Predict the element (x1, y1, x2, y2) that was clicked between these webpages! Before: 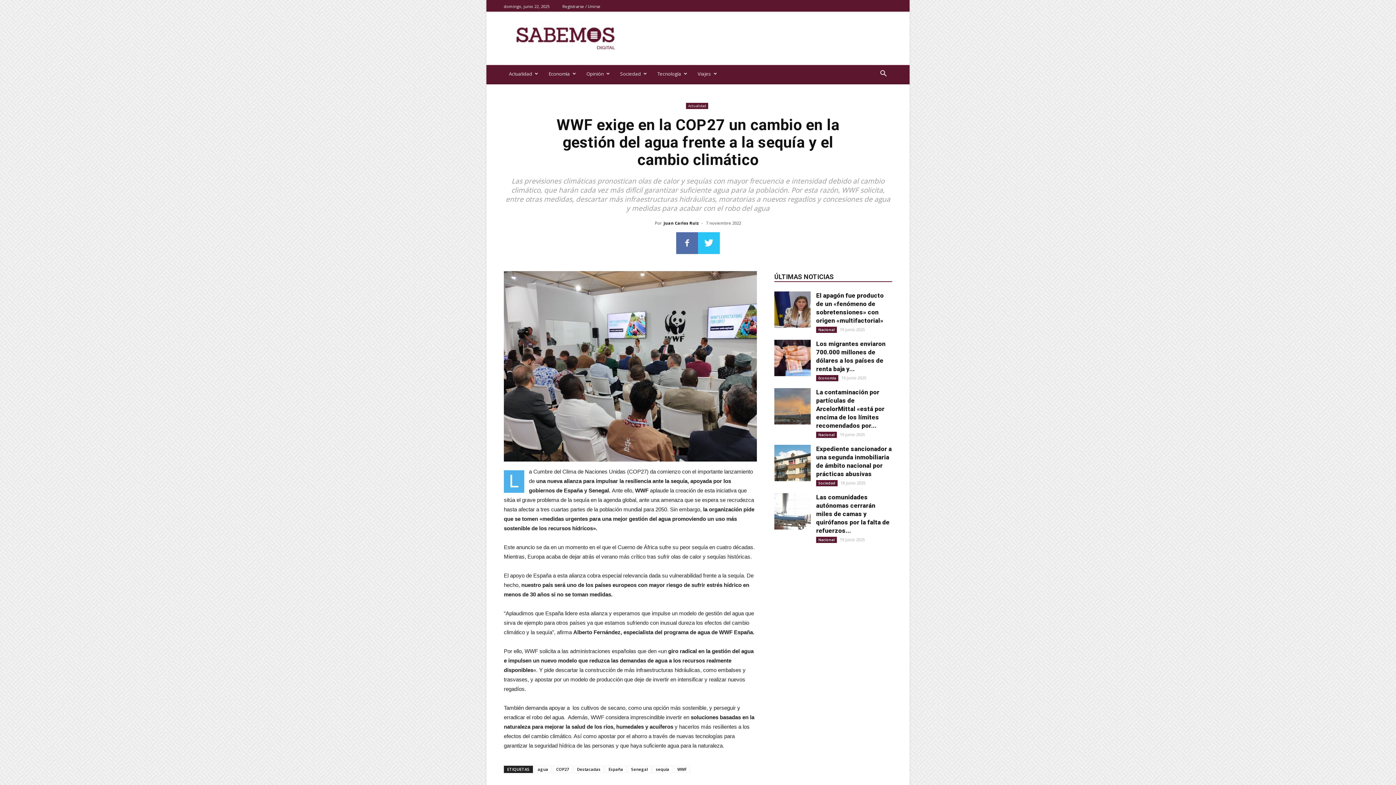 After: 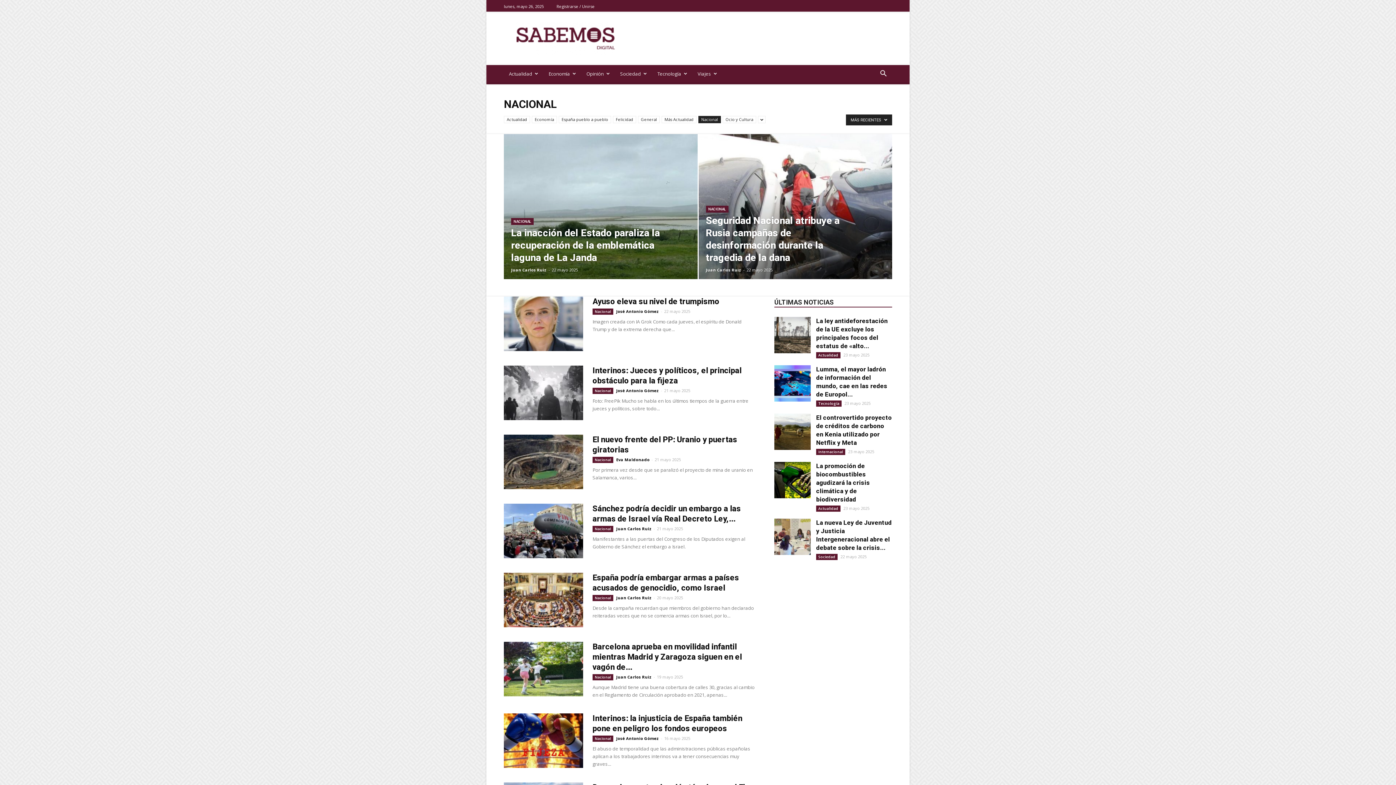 Action: bbox: (816, 537, 837, 543) label: Nacional